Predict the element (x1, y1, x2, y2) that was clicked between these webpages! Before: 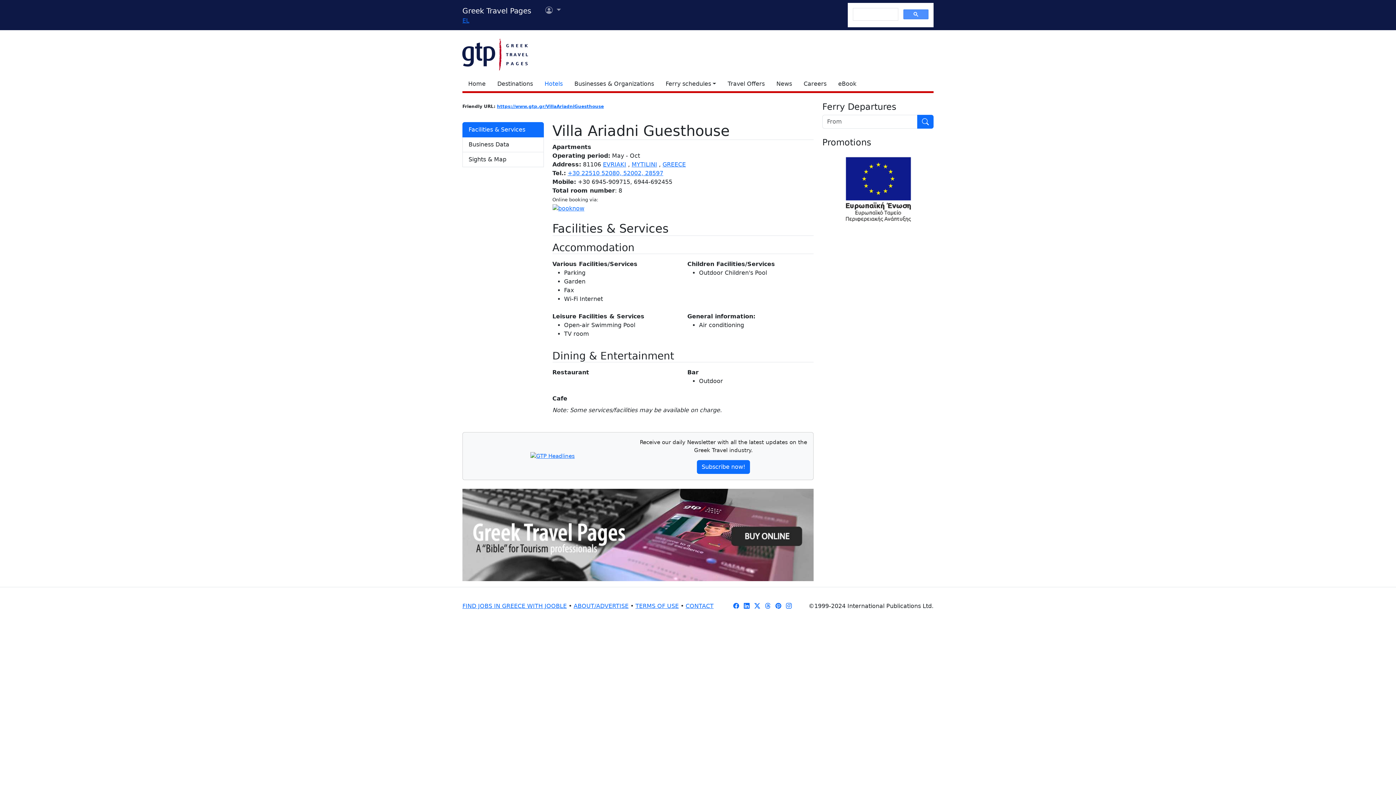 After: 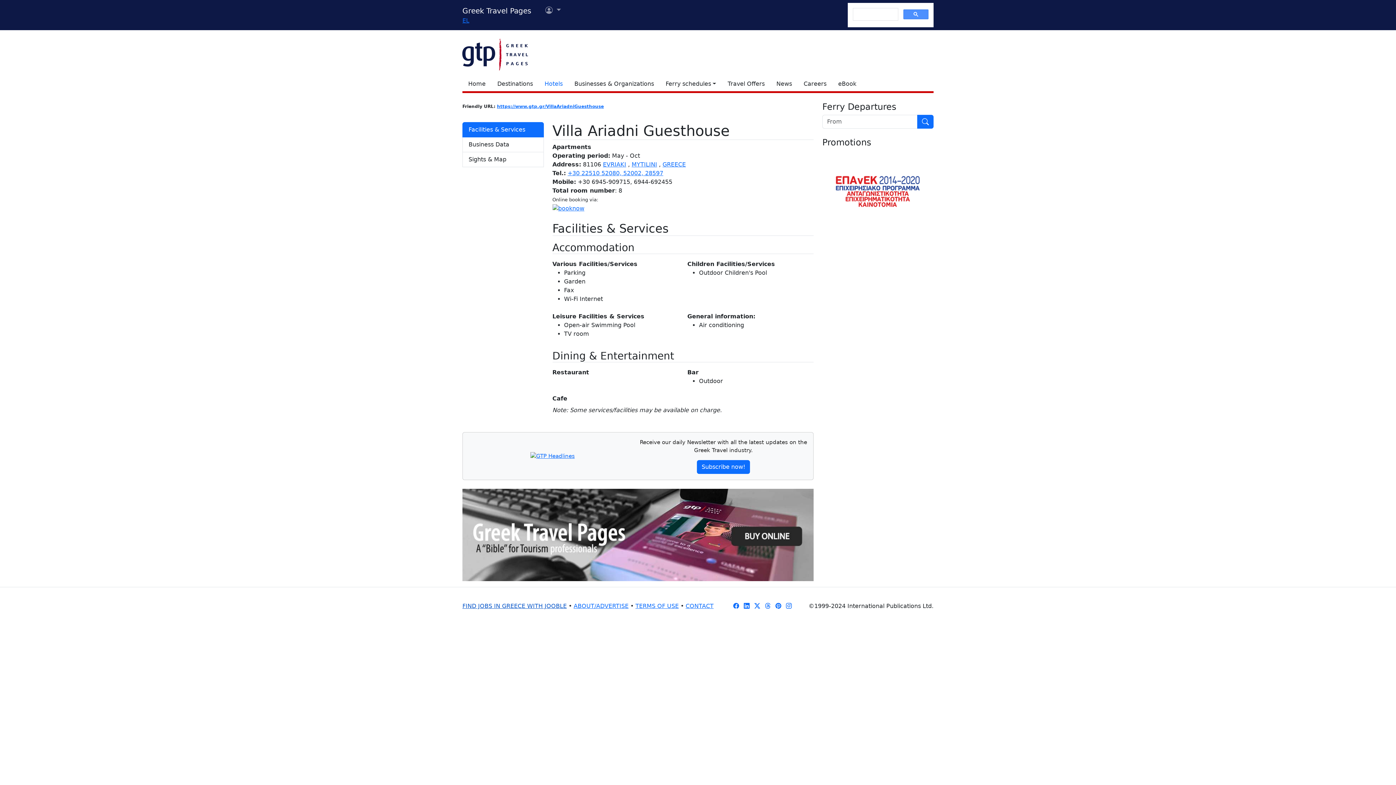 Action: label: FIND JOBS IN GREECE WITH JOOBLE bbox: (462, 602, 566, 609)